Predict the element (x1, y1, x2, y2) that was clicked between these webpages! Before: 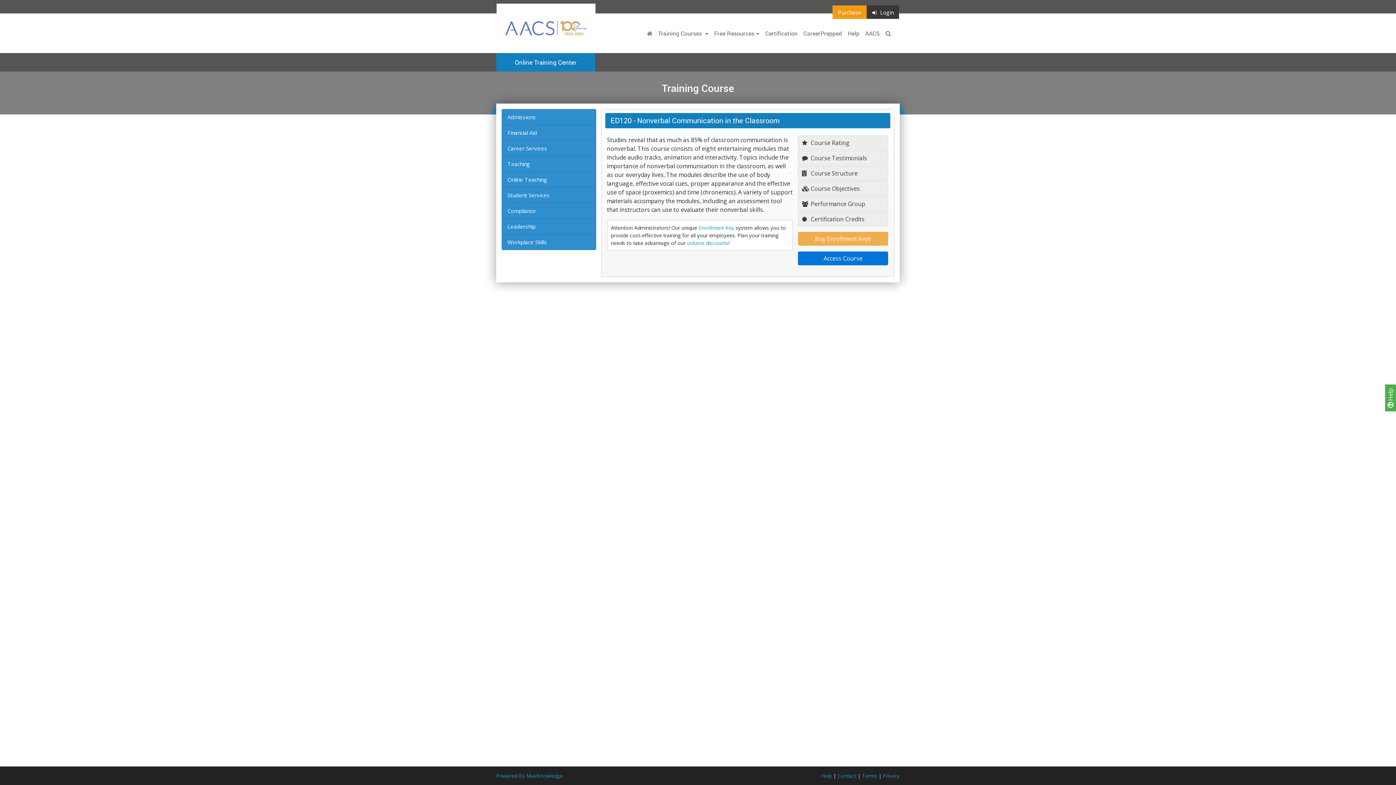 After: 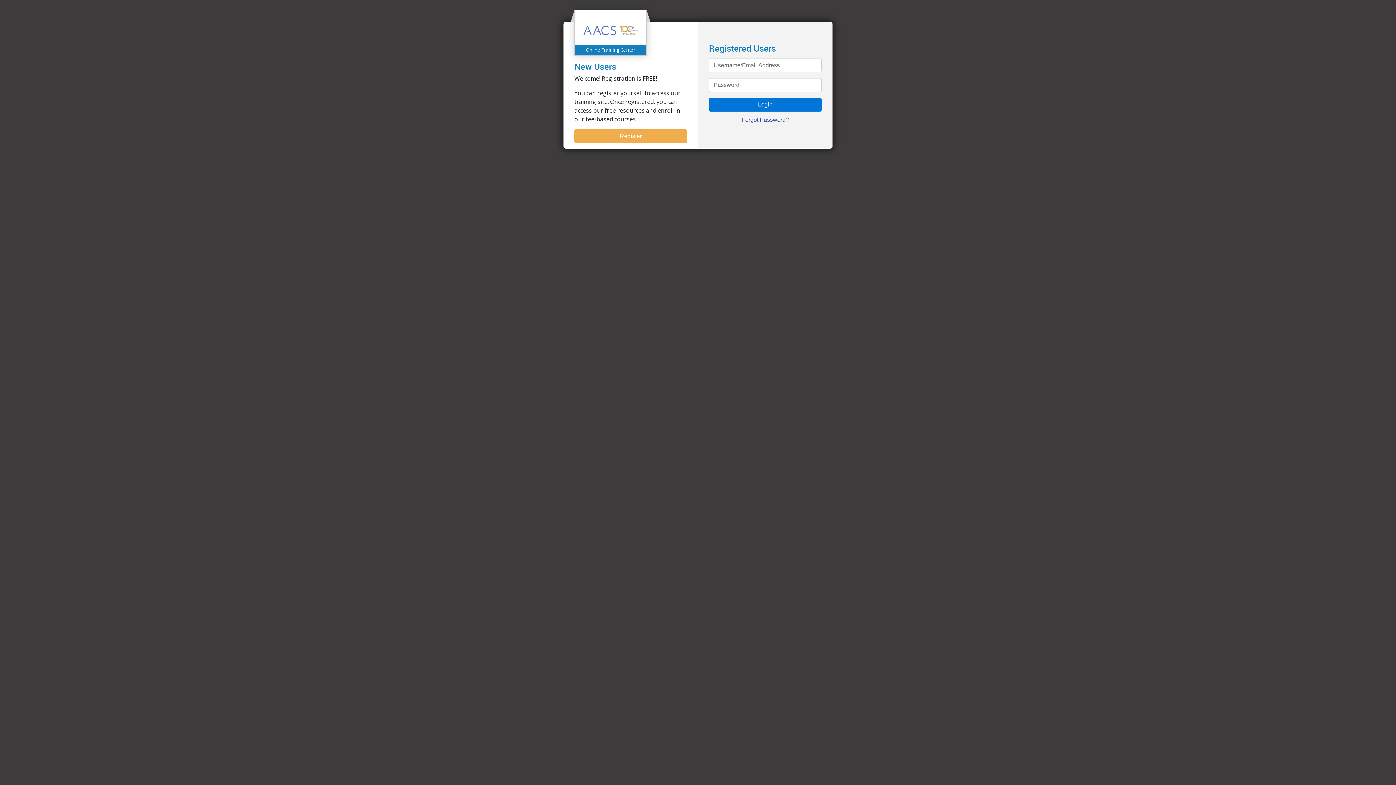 Action: label: Access Course bbox: (798, 251, 888, 265)